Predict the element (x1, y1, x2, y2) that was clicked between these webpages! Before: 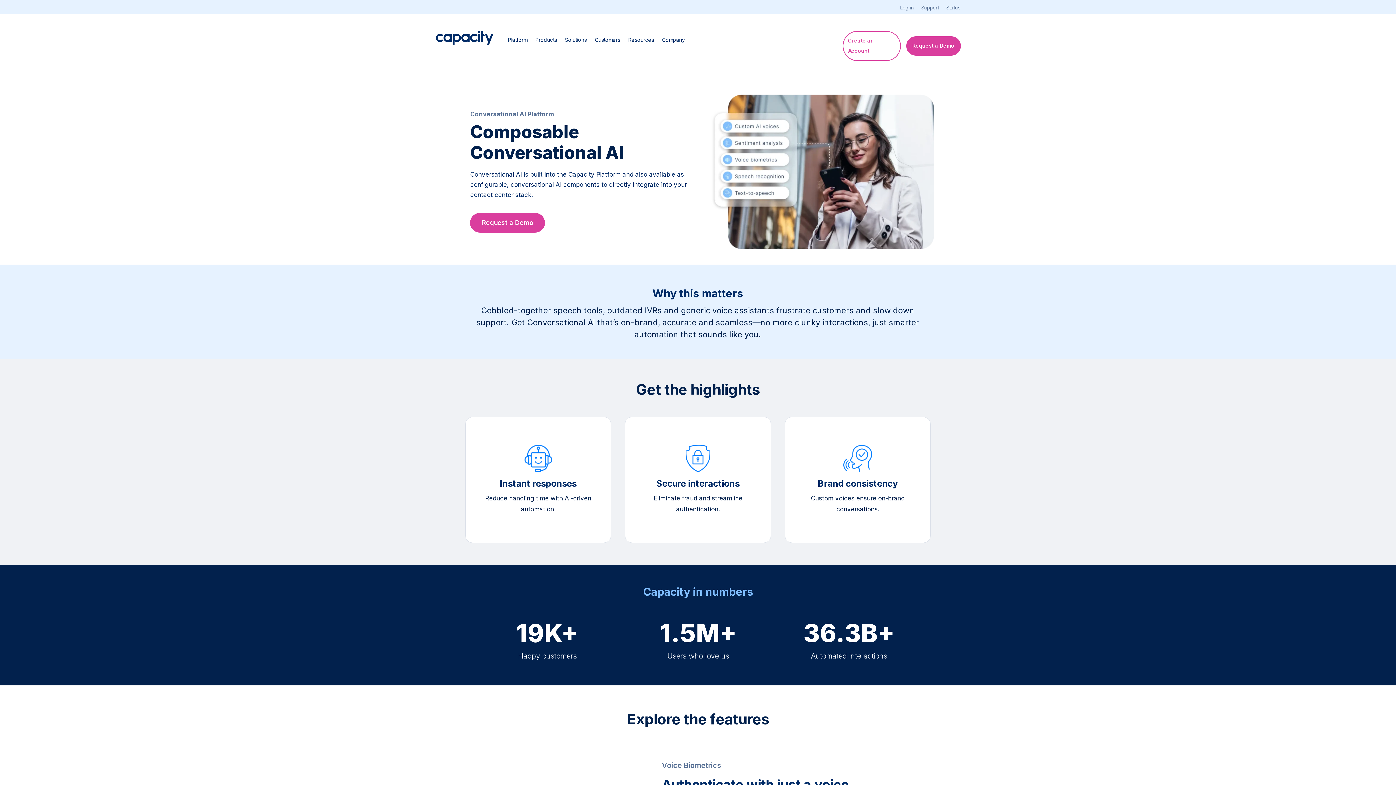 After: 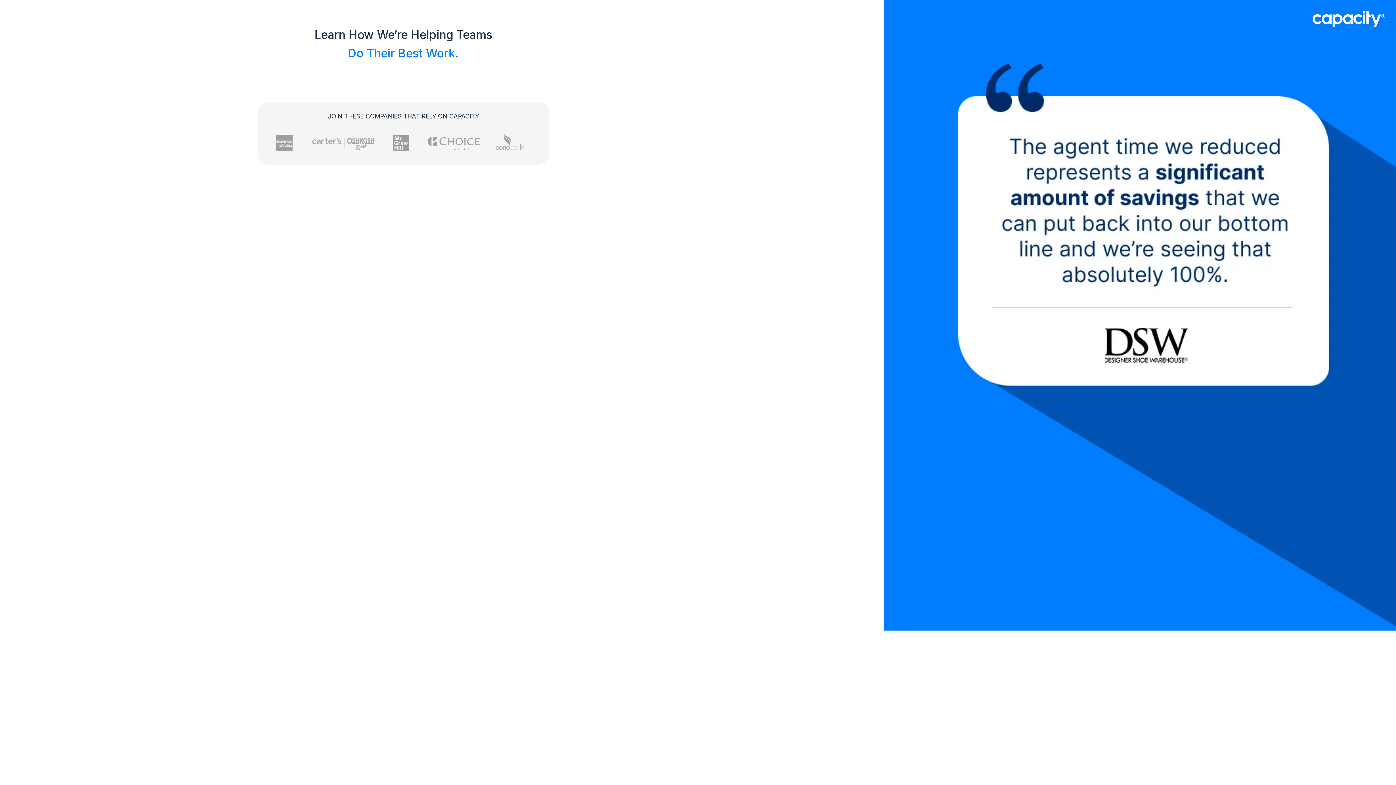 Action: bbox: (470, 213, 545, 232) label: Request a Demo